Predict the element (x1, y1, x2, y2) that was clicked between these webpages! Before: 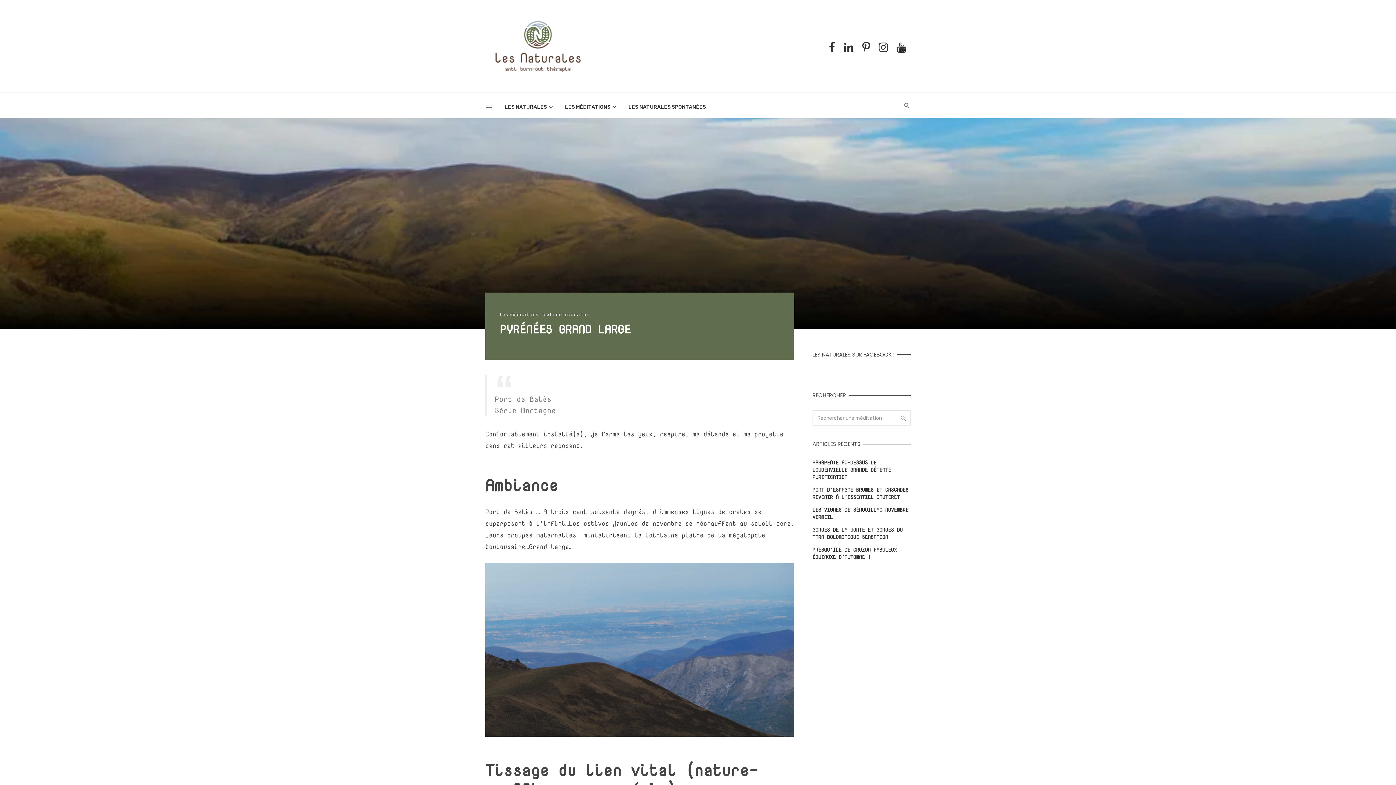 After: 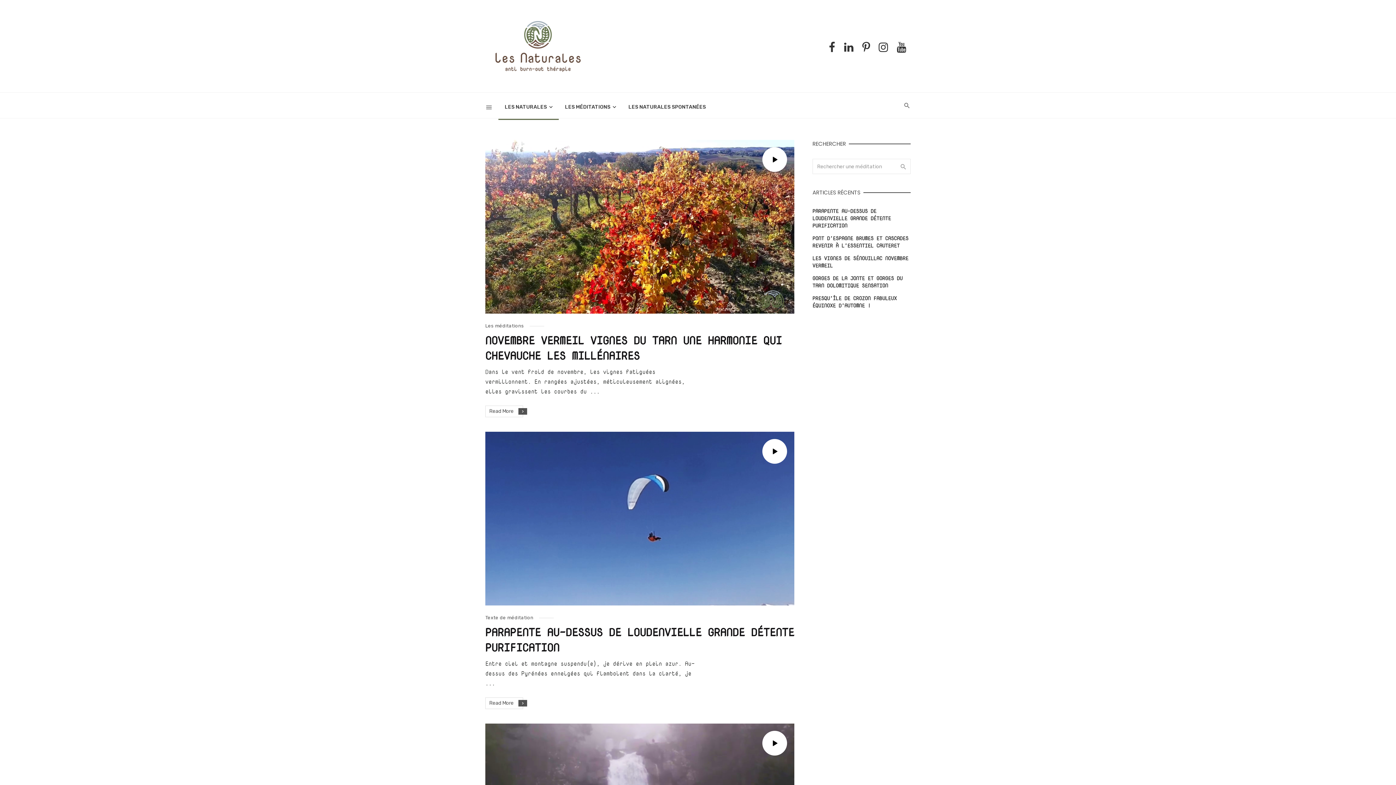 Action: label: LES NATURALES bbox: (498, 94, 558, 120)